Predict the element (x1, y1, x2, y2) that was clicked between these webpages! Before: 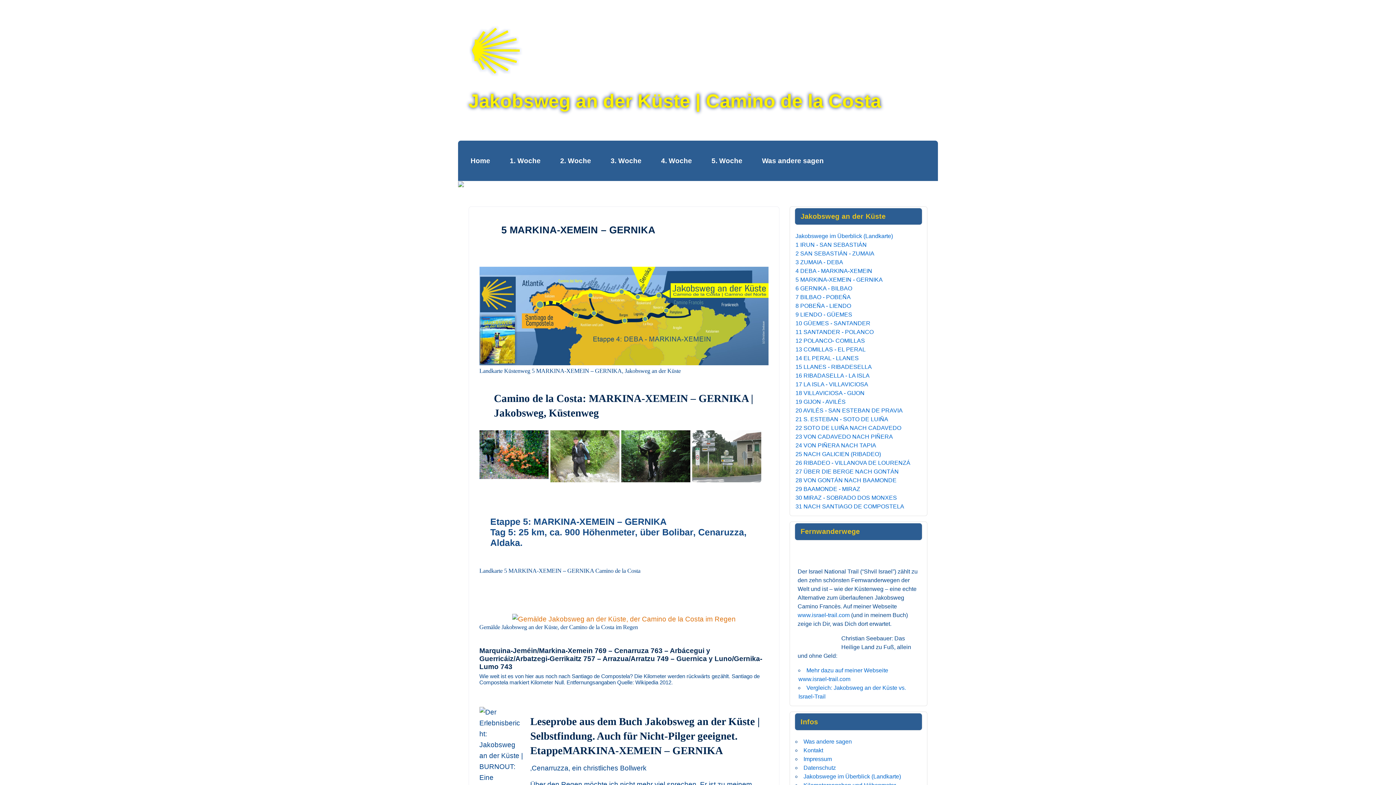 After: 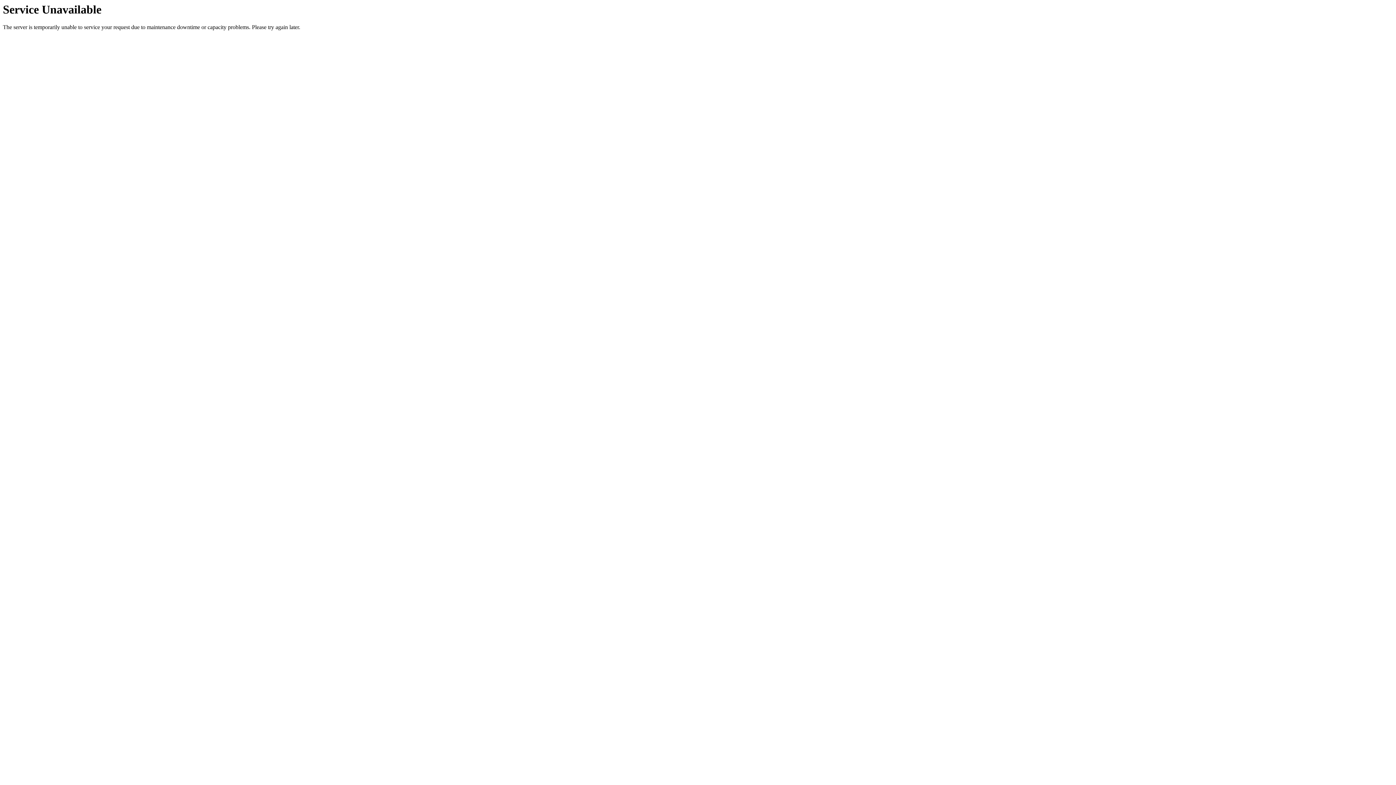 Action: label: 22 SOTO DE LUIÑA NACH CADAVEDO bbox: (795, 425, 901, 431)